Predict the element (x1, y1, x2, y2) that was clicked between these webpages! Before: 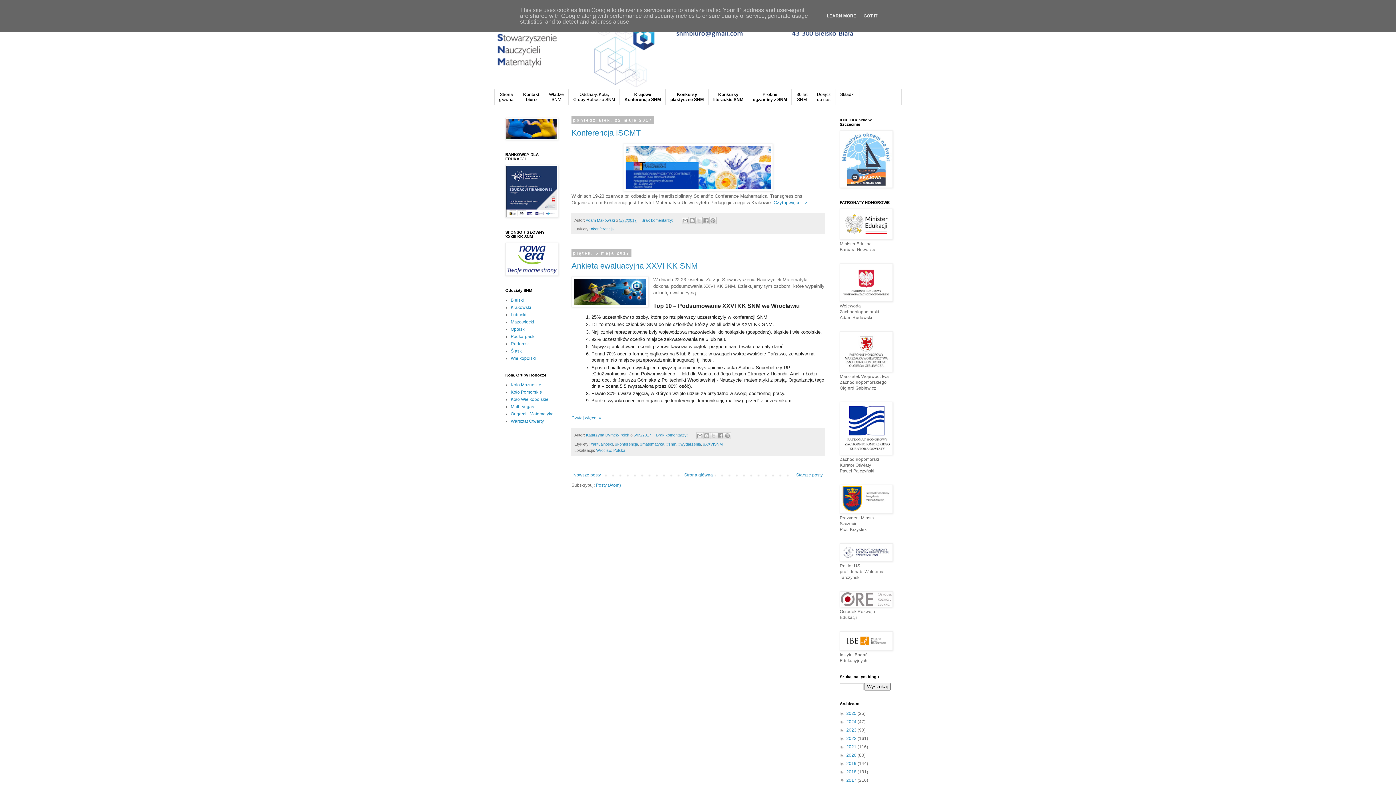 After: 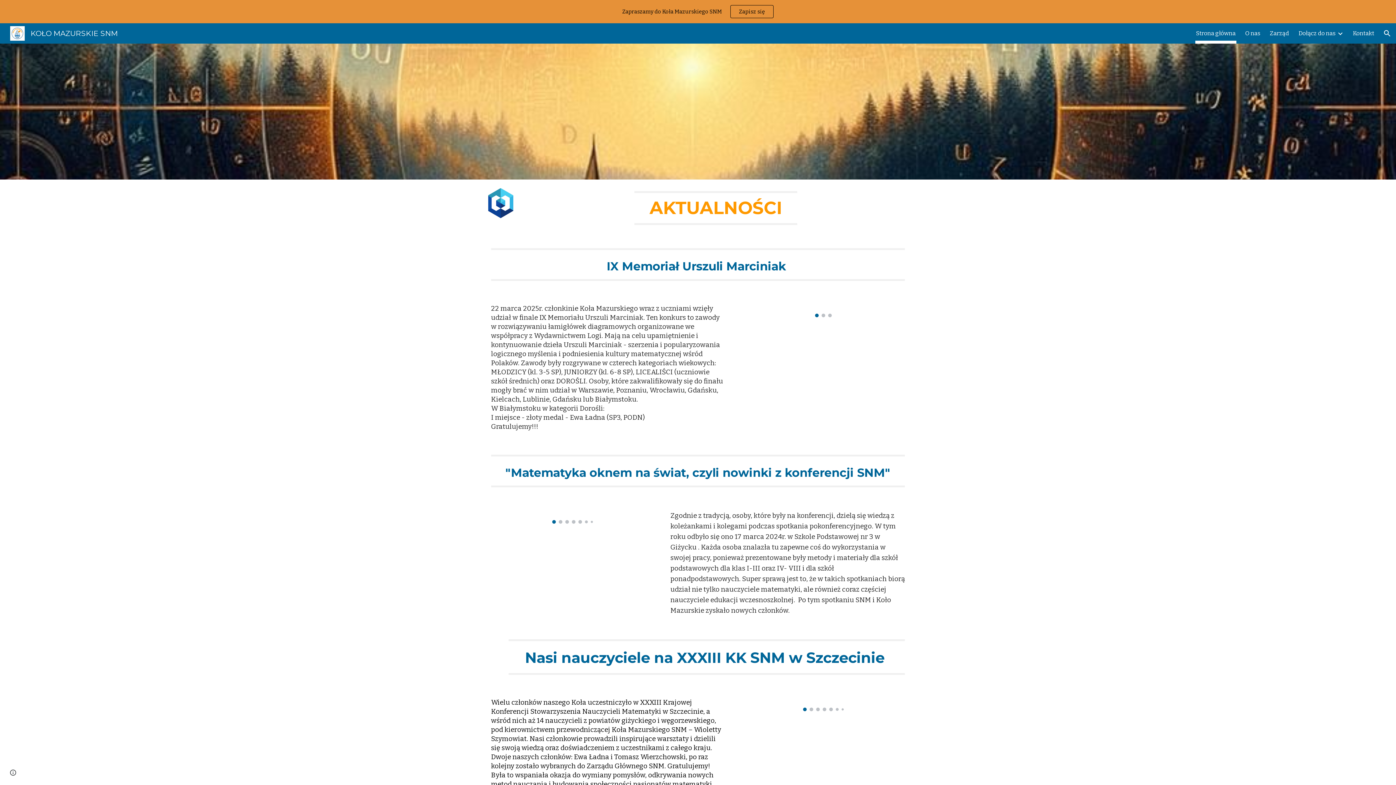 Action: label: Koło Mazurskie bbox: (510, 382, 541, 387)